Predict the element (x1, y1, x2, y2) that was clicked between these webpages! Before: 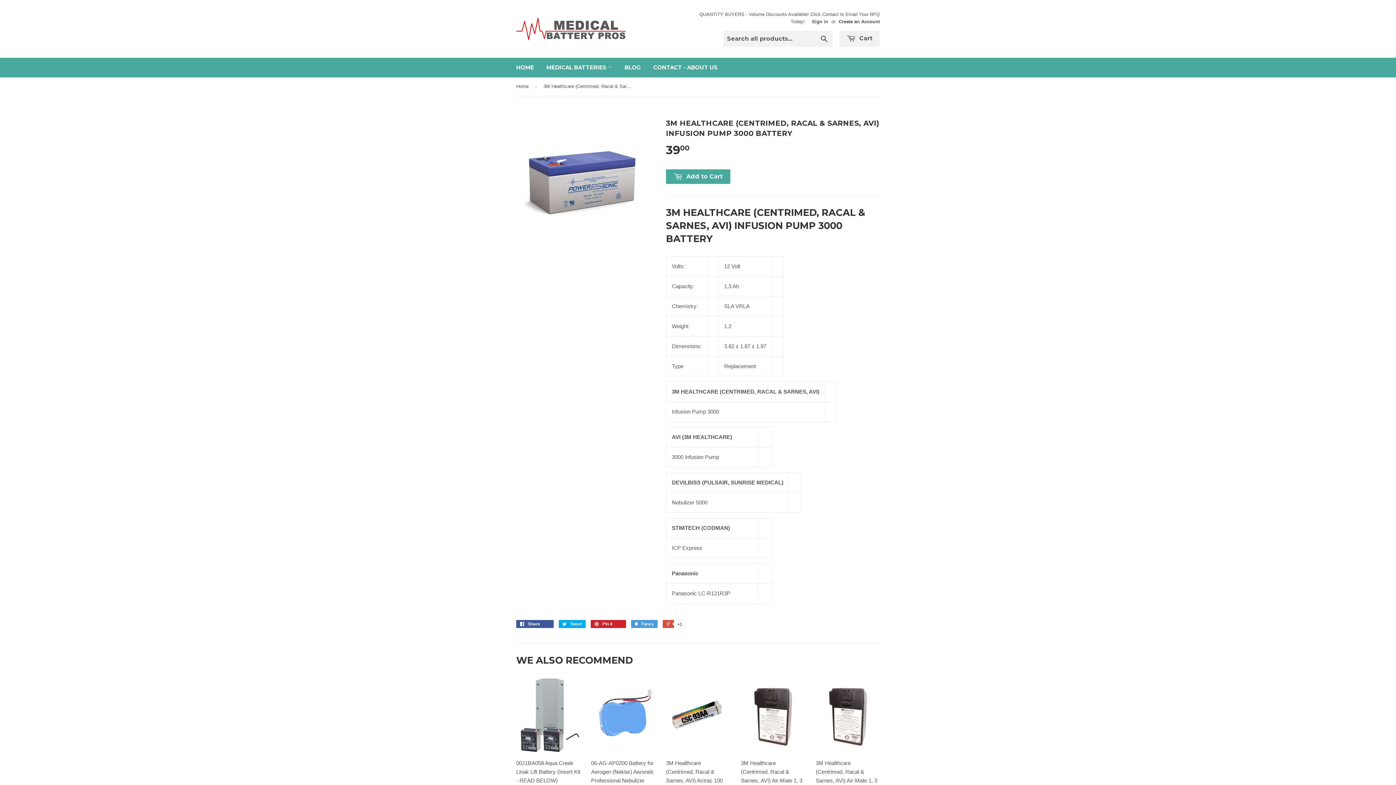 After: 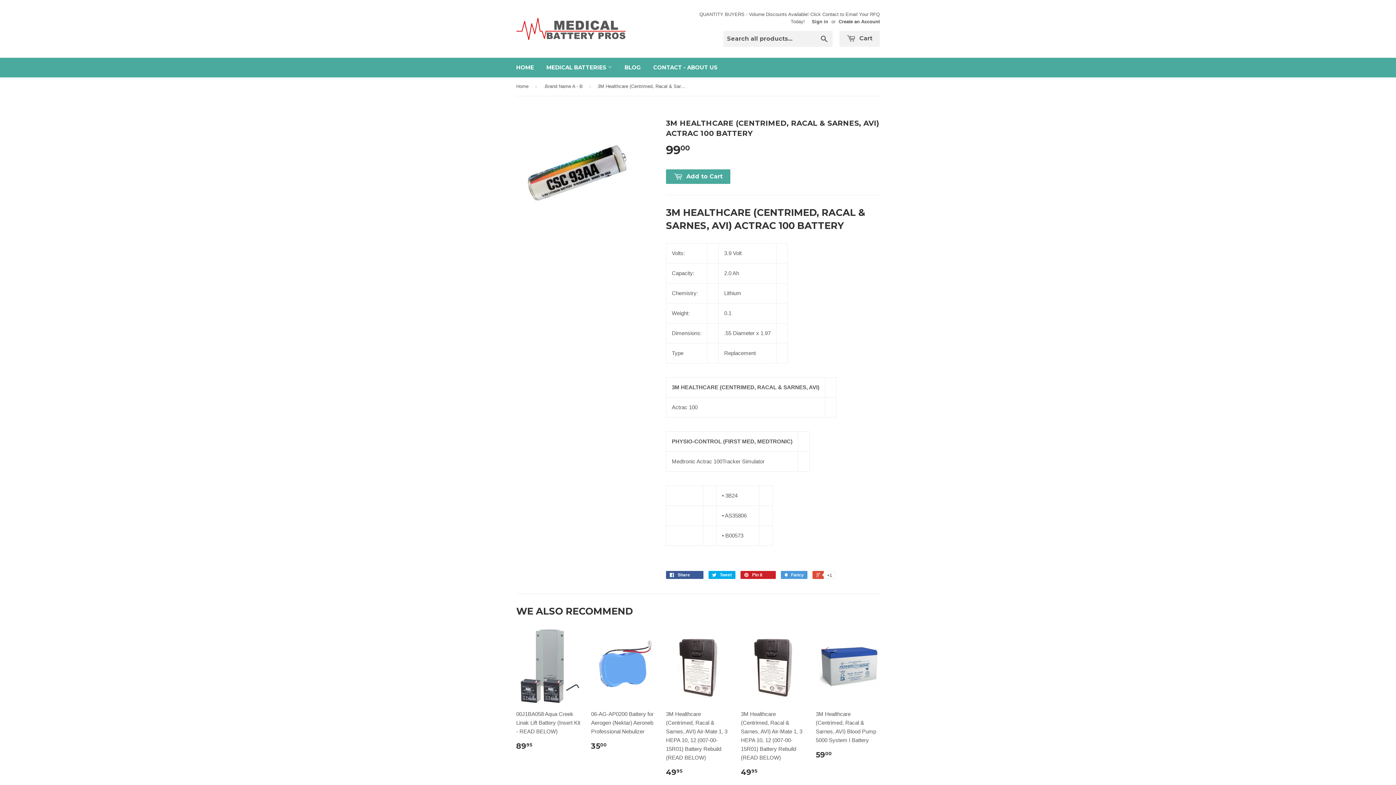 Action: bbox: (666, 678, 730, 814) label: 3M Healthcare (Centrimed, Racal & Sarnes, AVI) Actrac 100 Battery

9900
$ 99.00